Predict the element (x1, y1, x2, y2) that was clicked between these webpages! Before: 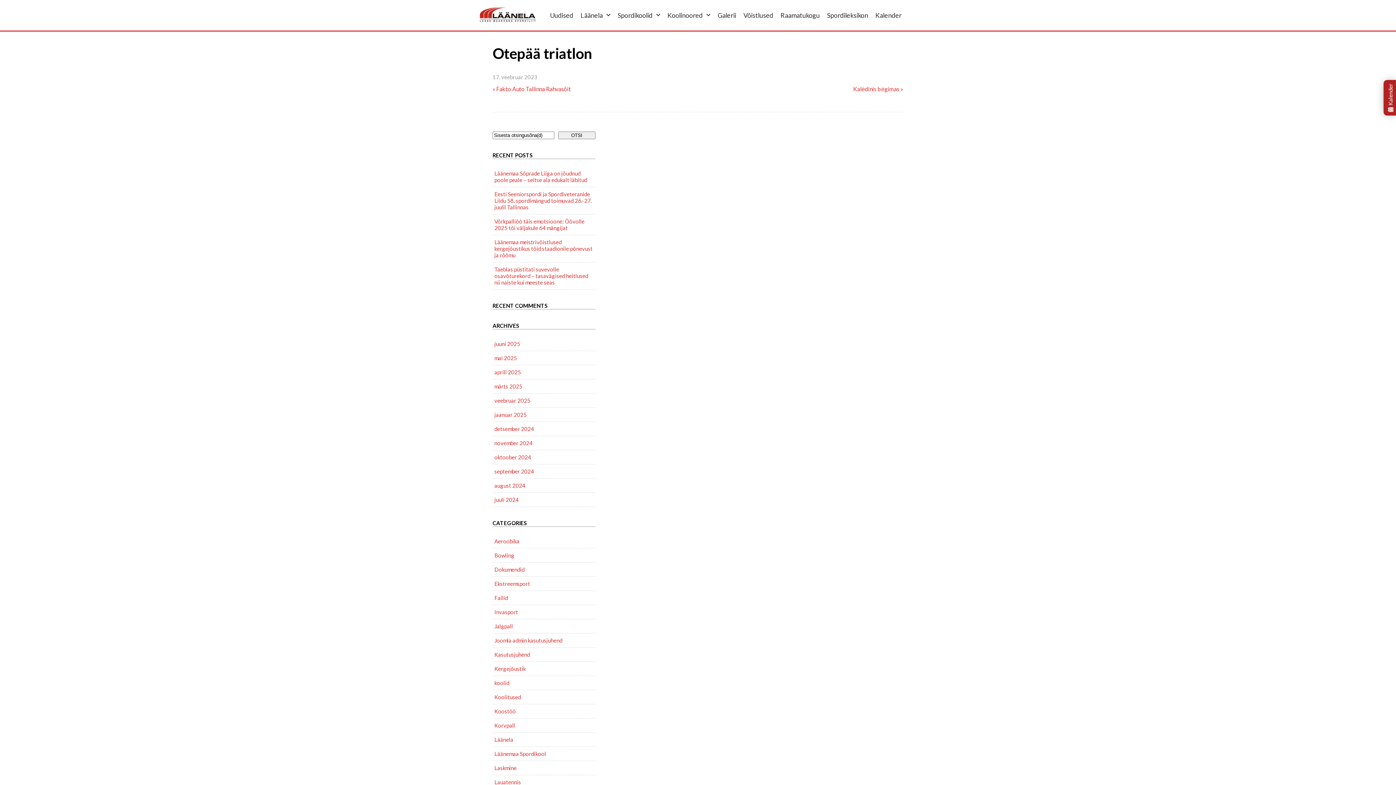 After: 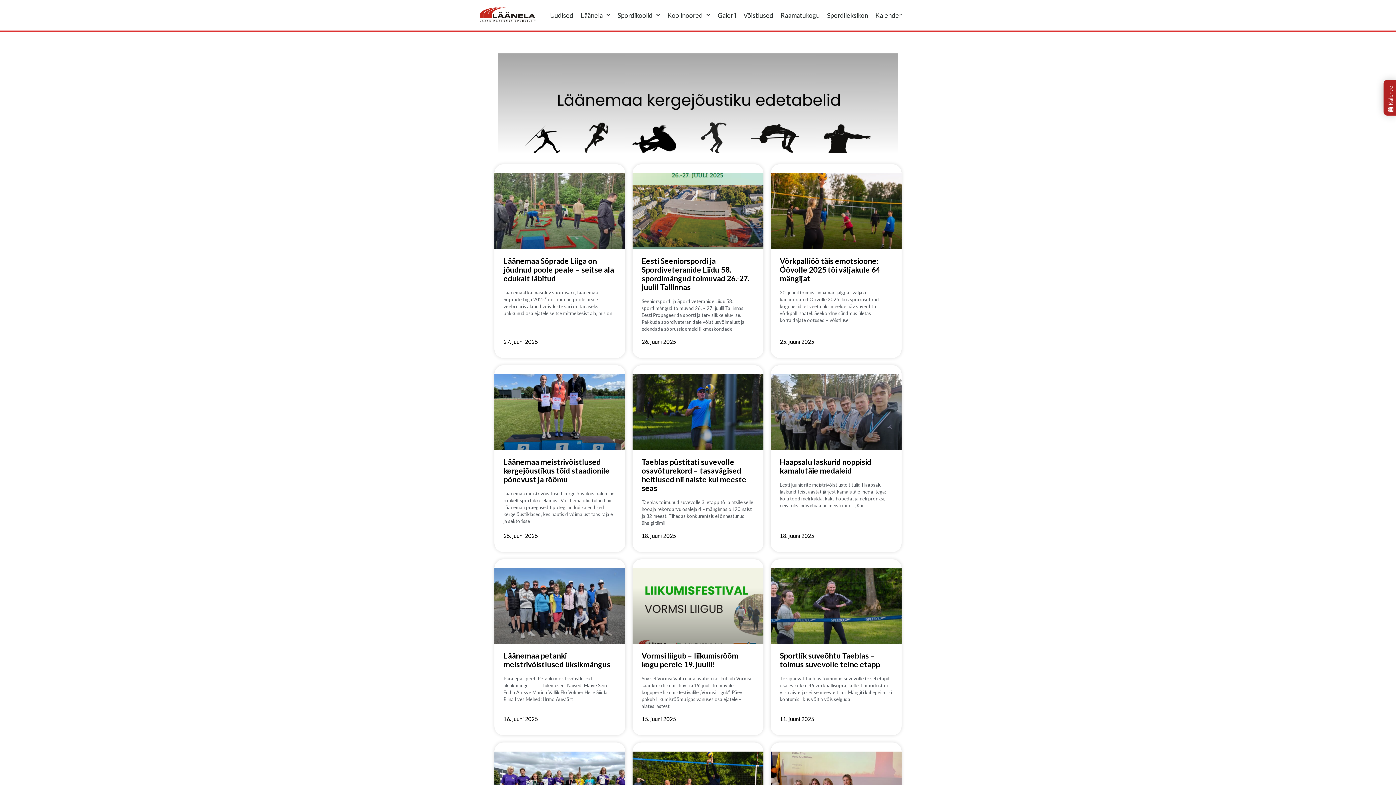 Action: label: Laskmine bbox: (494, 765, 593, 771)